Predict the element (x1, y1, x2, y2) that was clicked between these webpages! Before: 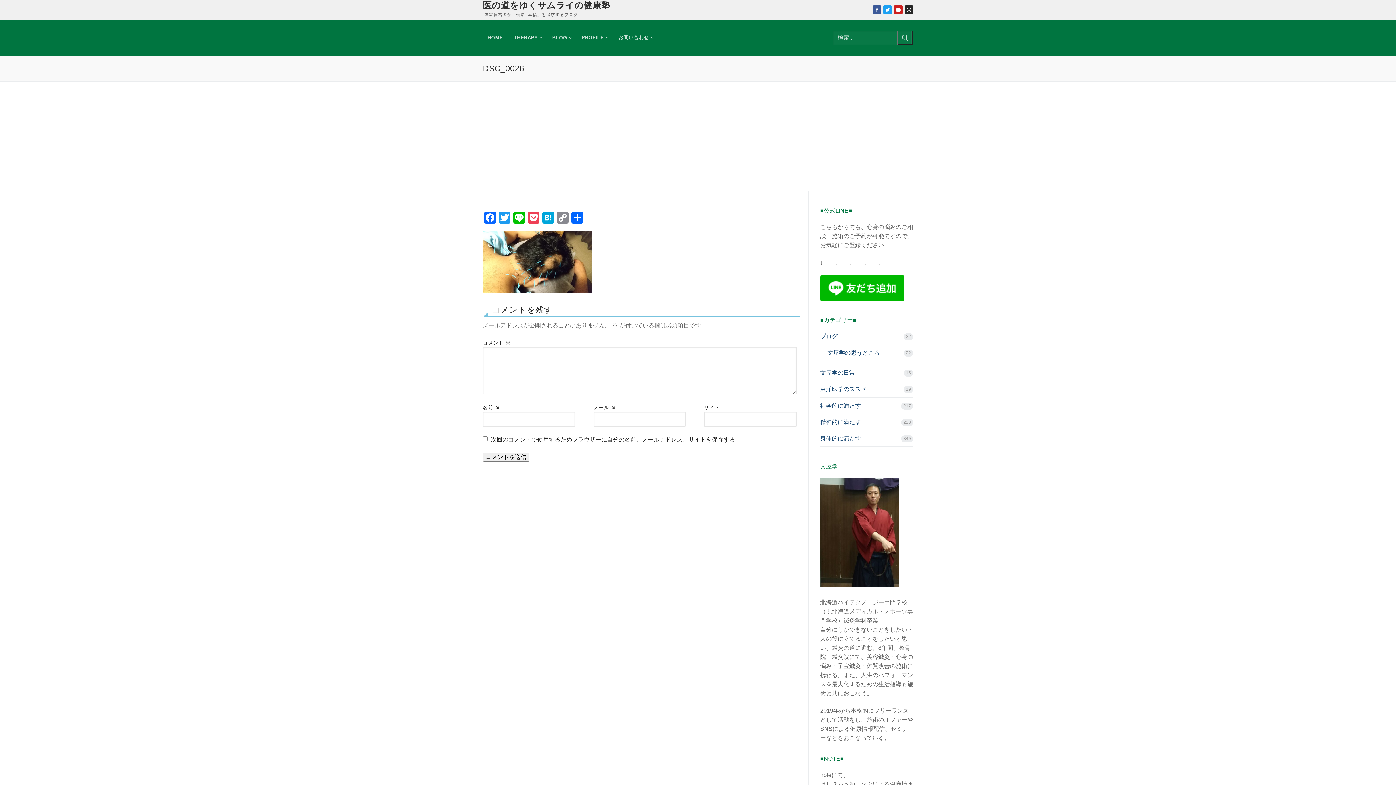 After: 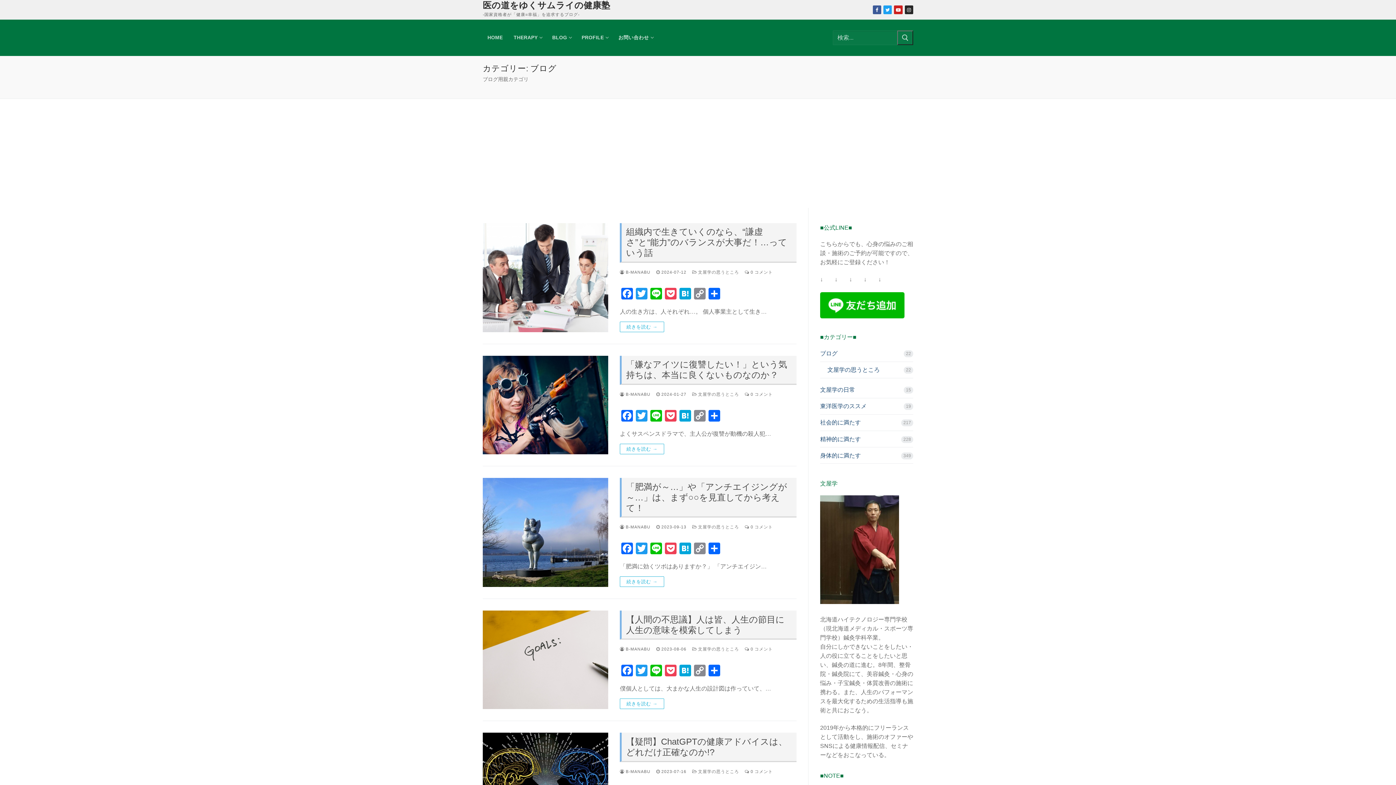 Action: bbox: (820, 332, 913, 345) label: ブログ